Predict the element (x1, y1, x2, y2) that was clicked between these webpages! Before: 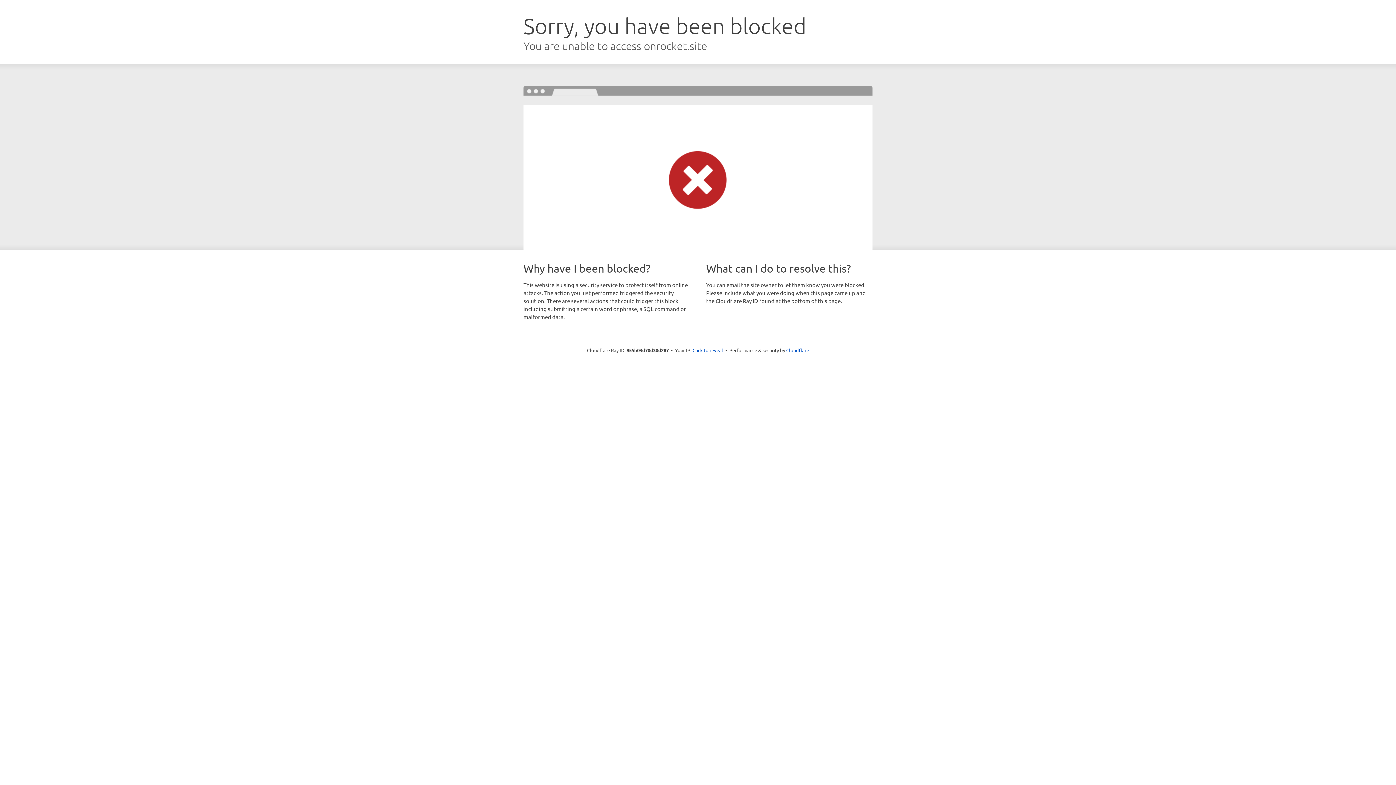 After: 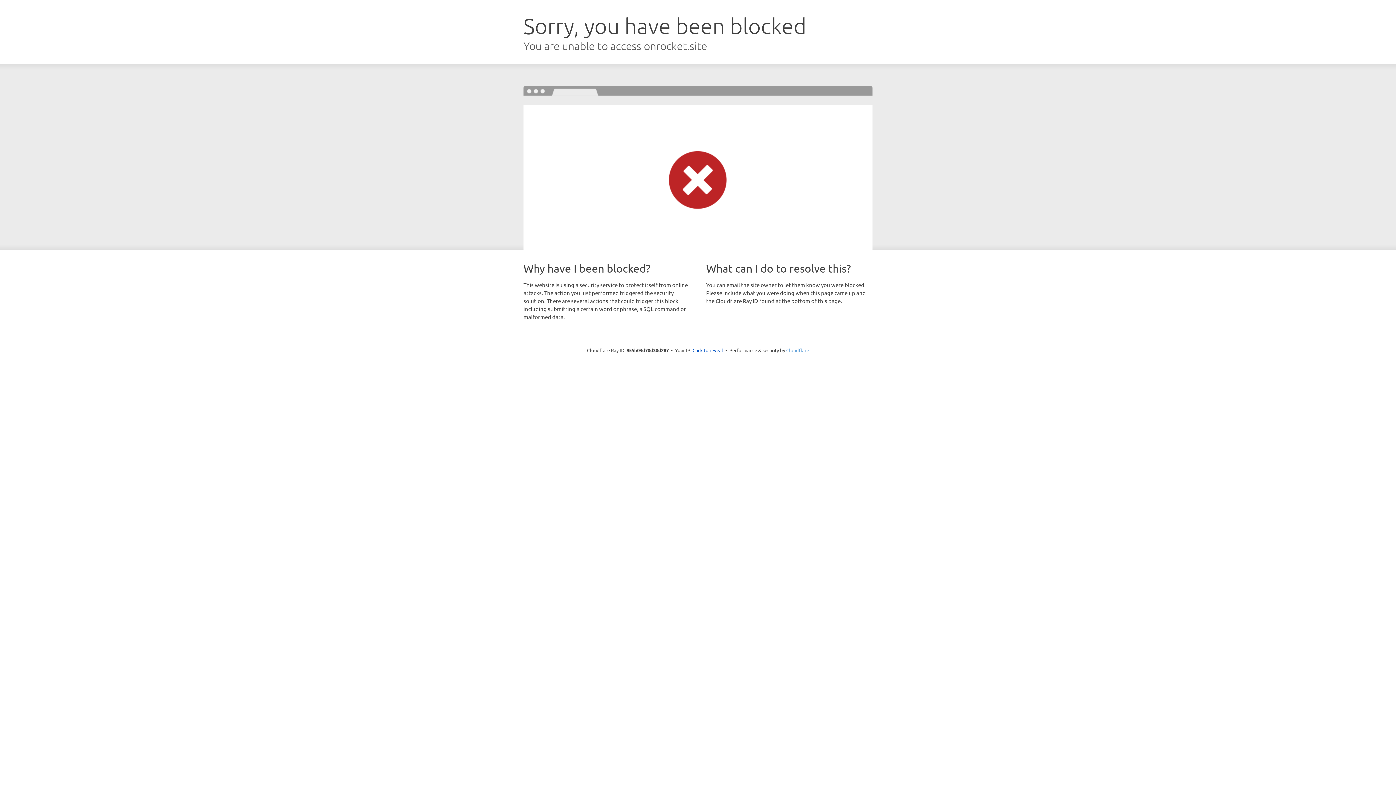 Action: bbox: (786, 347, 809, 353) label: Cloudflare